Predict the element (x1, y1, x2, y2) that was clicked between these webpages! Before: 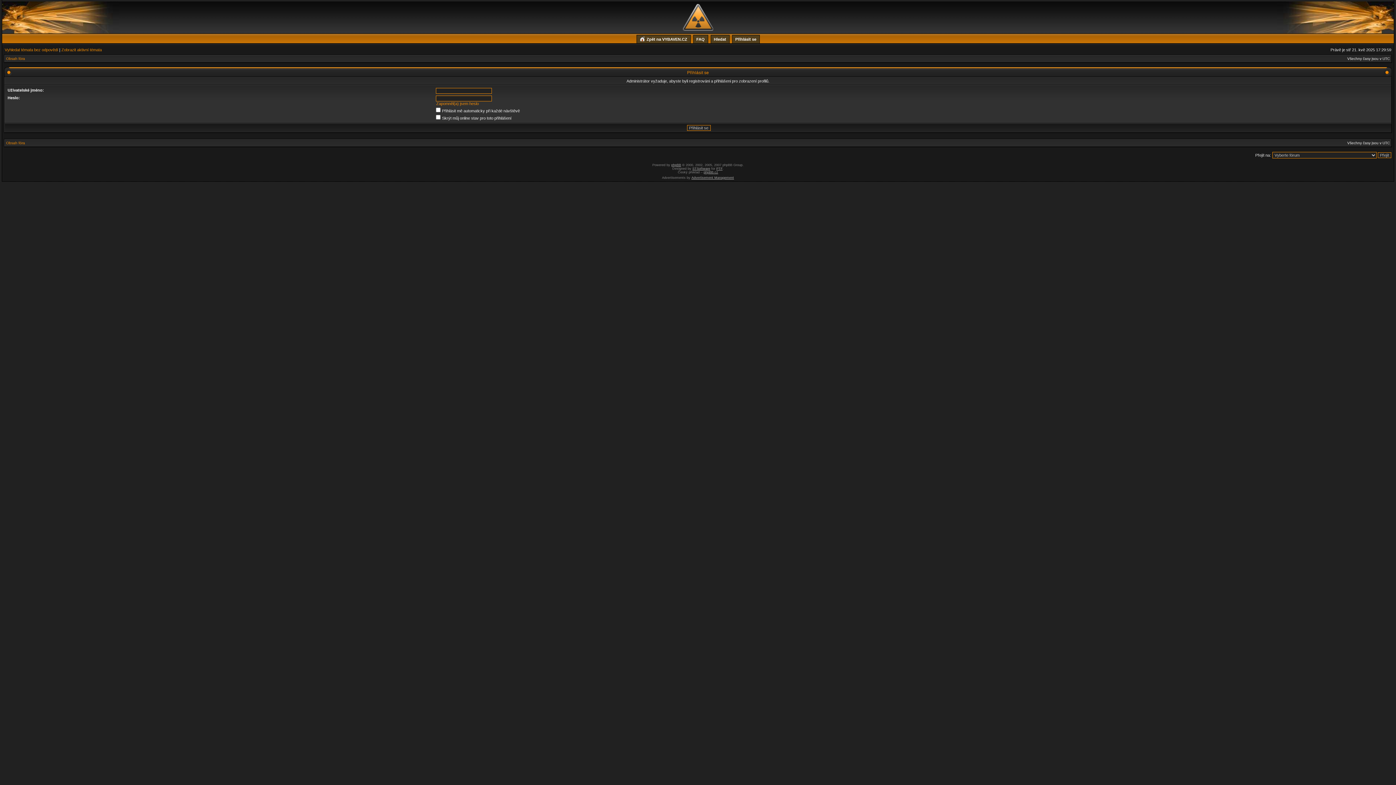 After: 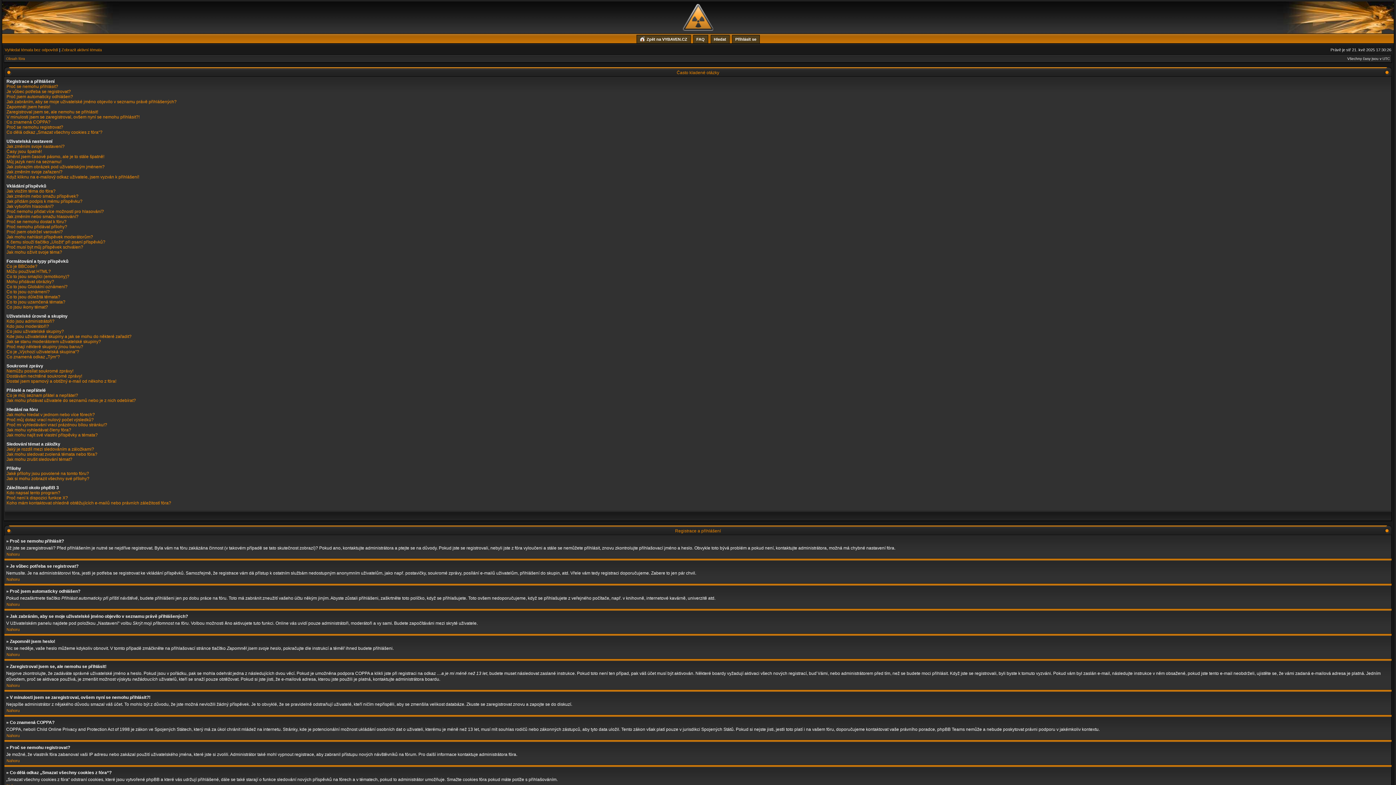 Action: label: FAQ bbox: (693, 34, 708, 43)